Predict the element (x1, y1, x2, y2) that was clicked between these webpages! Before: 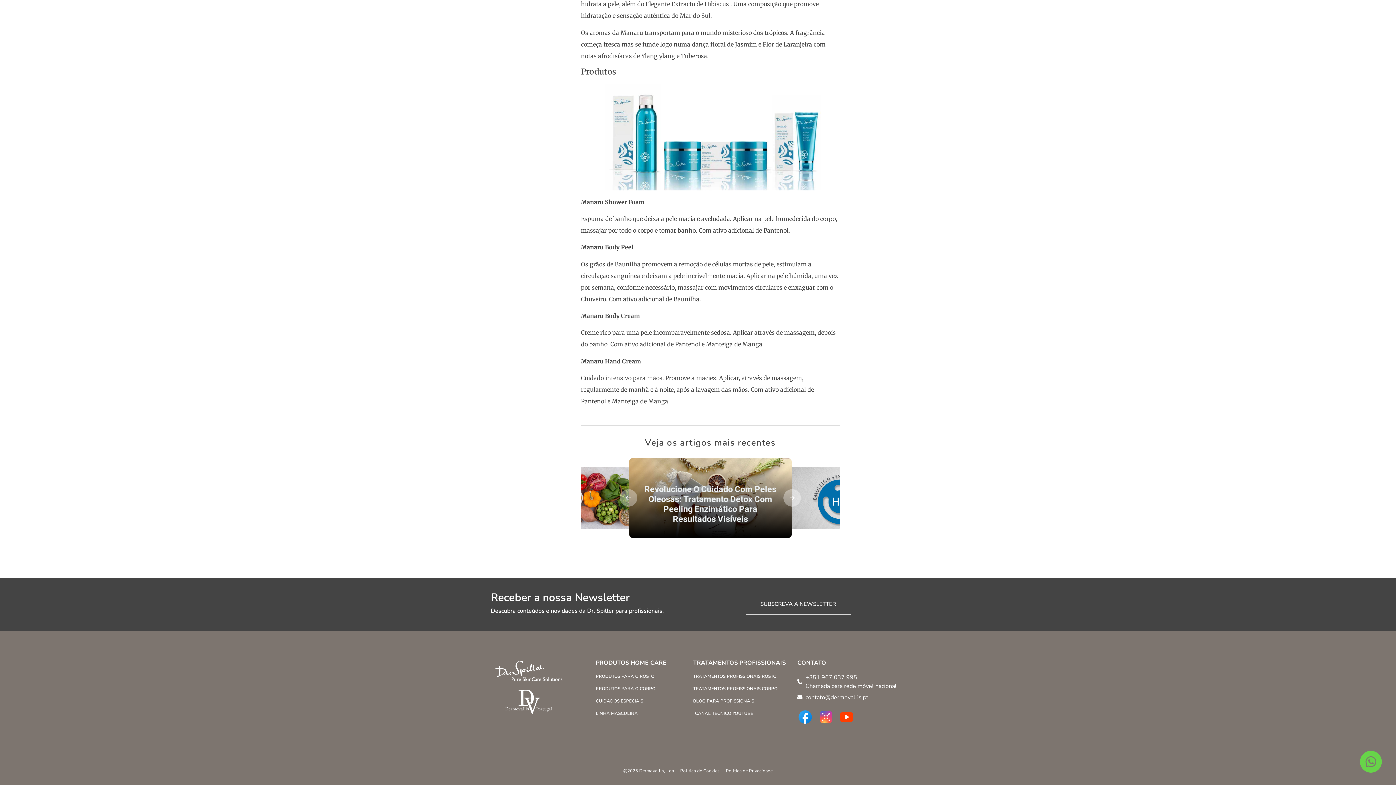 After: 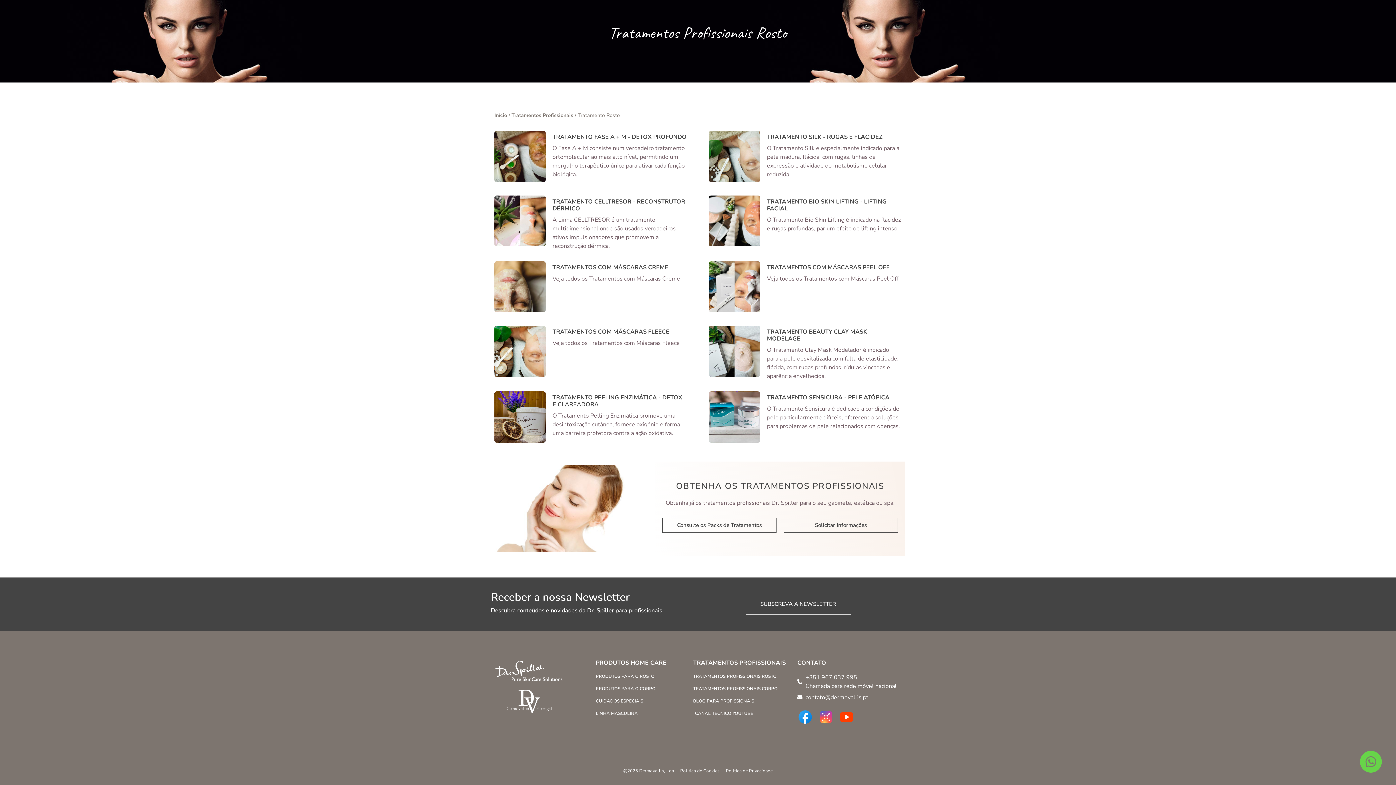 Action: bbox: (693, 673, 790, 680) label: TRATAMENTOS PROFISSIONAIS ROSTO